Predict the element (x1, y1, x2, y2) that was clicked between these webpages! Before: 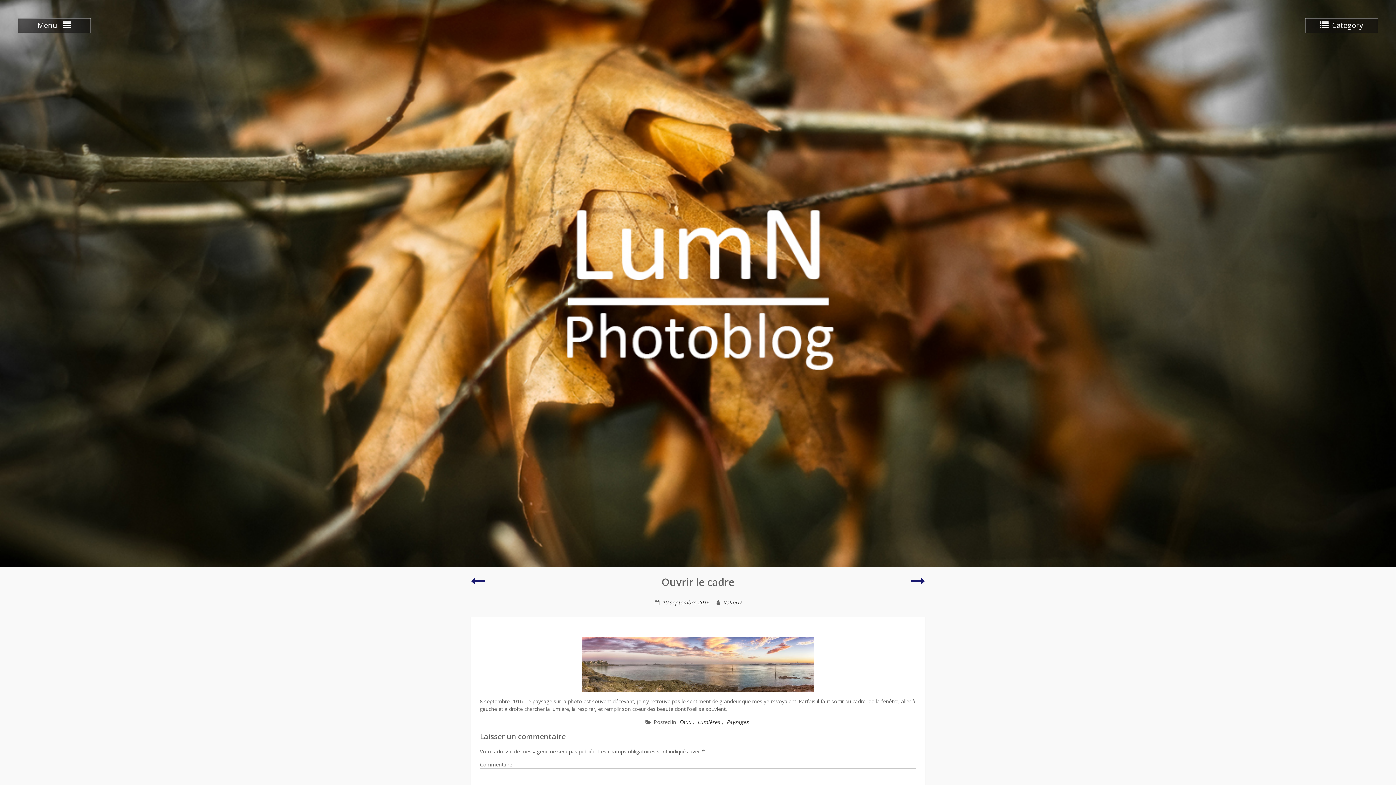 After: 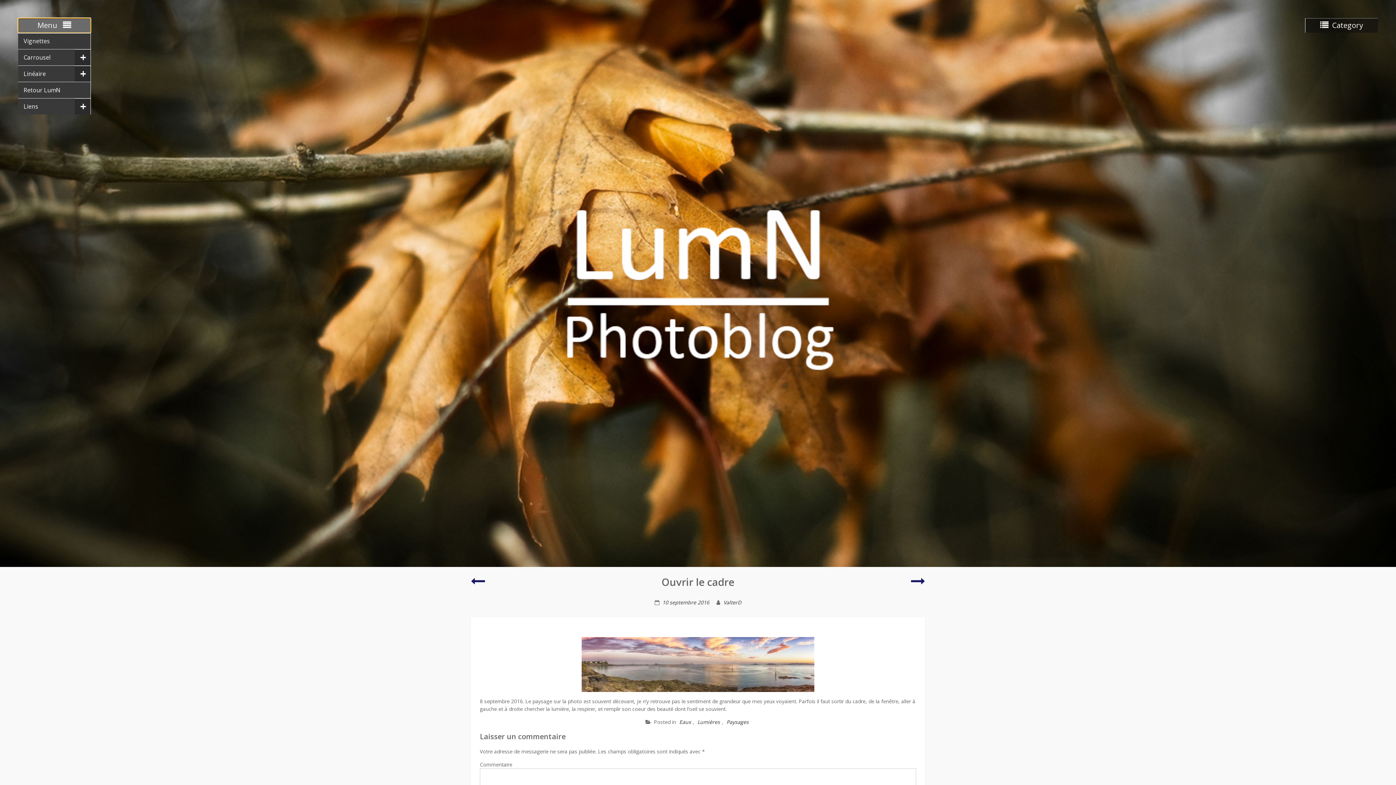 Action: label: Menu  bbox: (18, 18, 90, 32)